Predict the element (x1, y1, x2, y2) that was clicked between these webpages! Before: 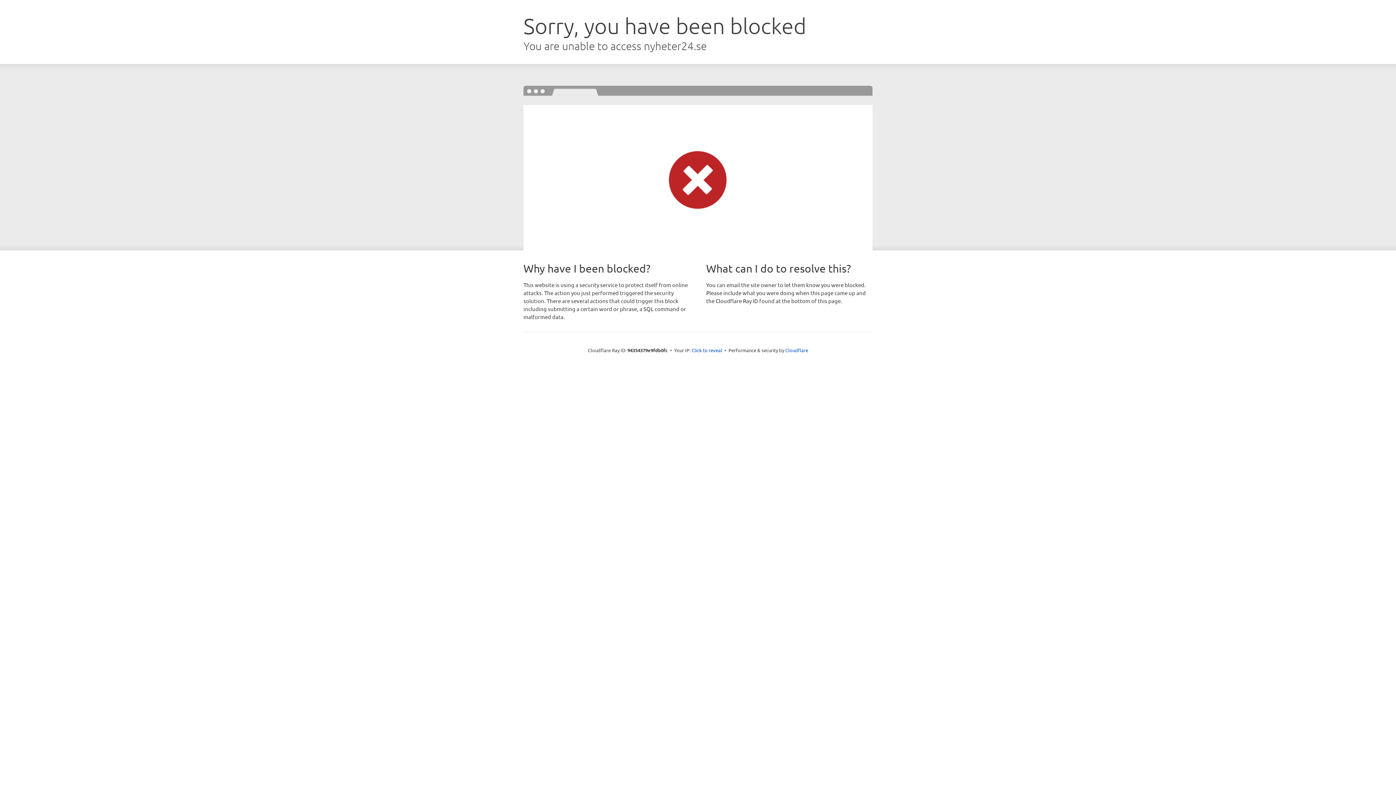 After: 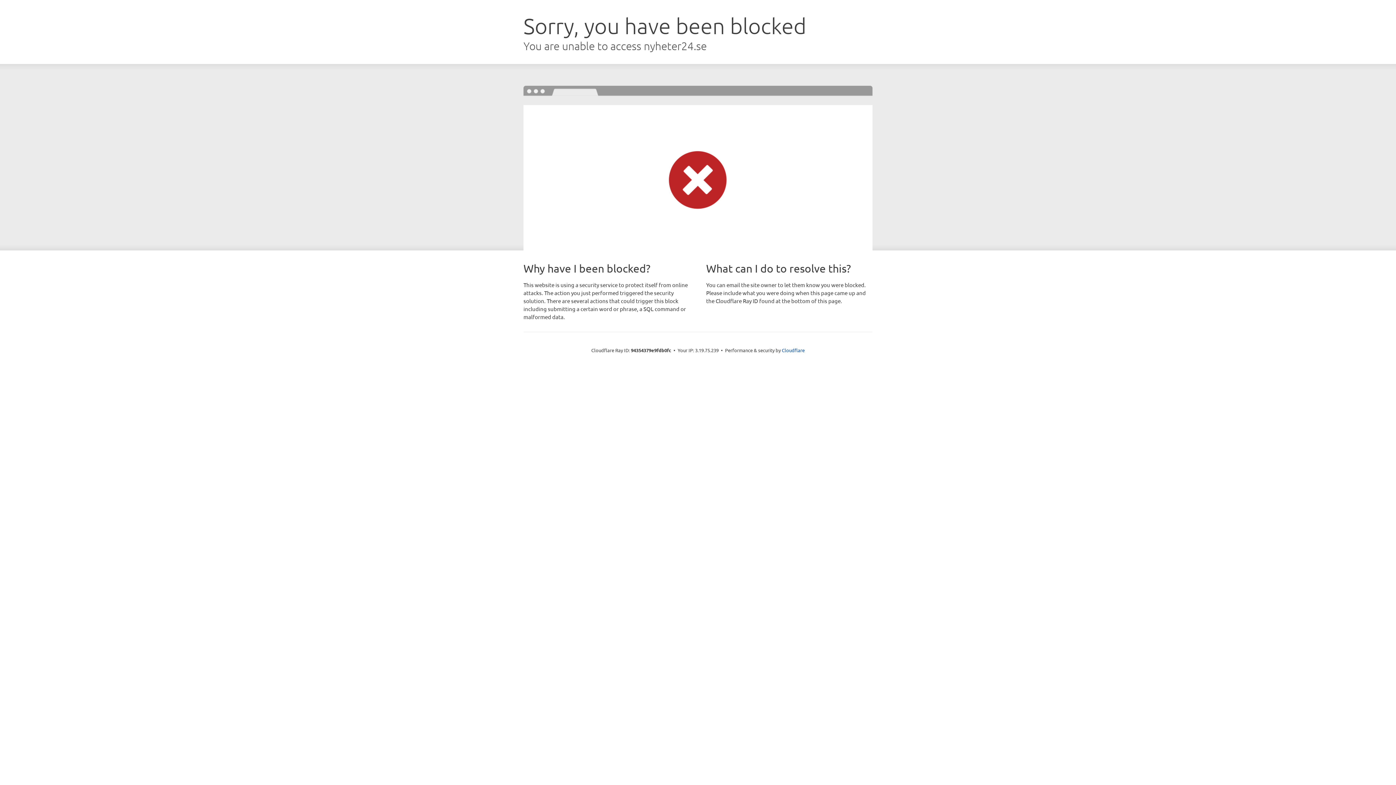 Action: bbox: (691, 346, 722, 353) label: Click to reveal